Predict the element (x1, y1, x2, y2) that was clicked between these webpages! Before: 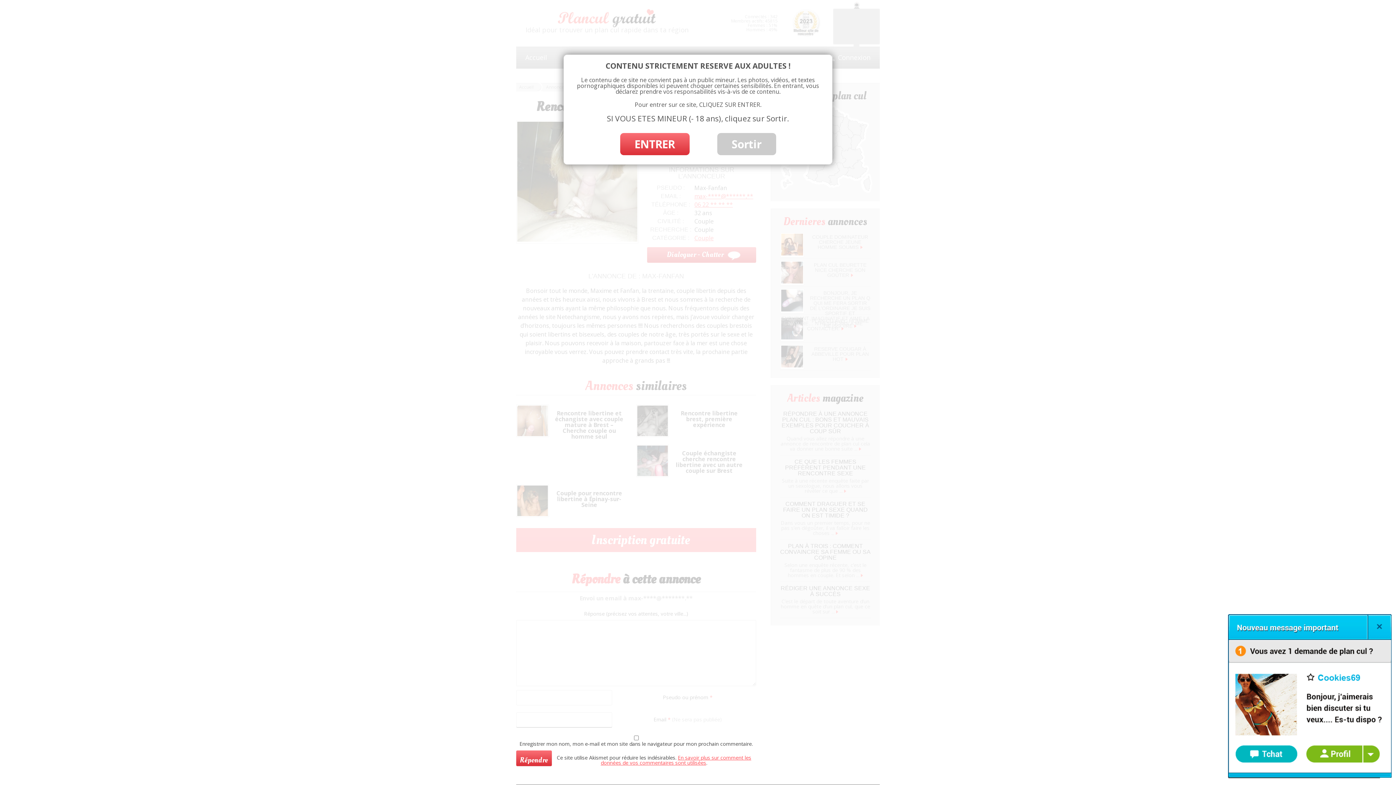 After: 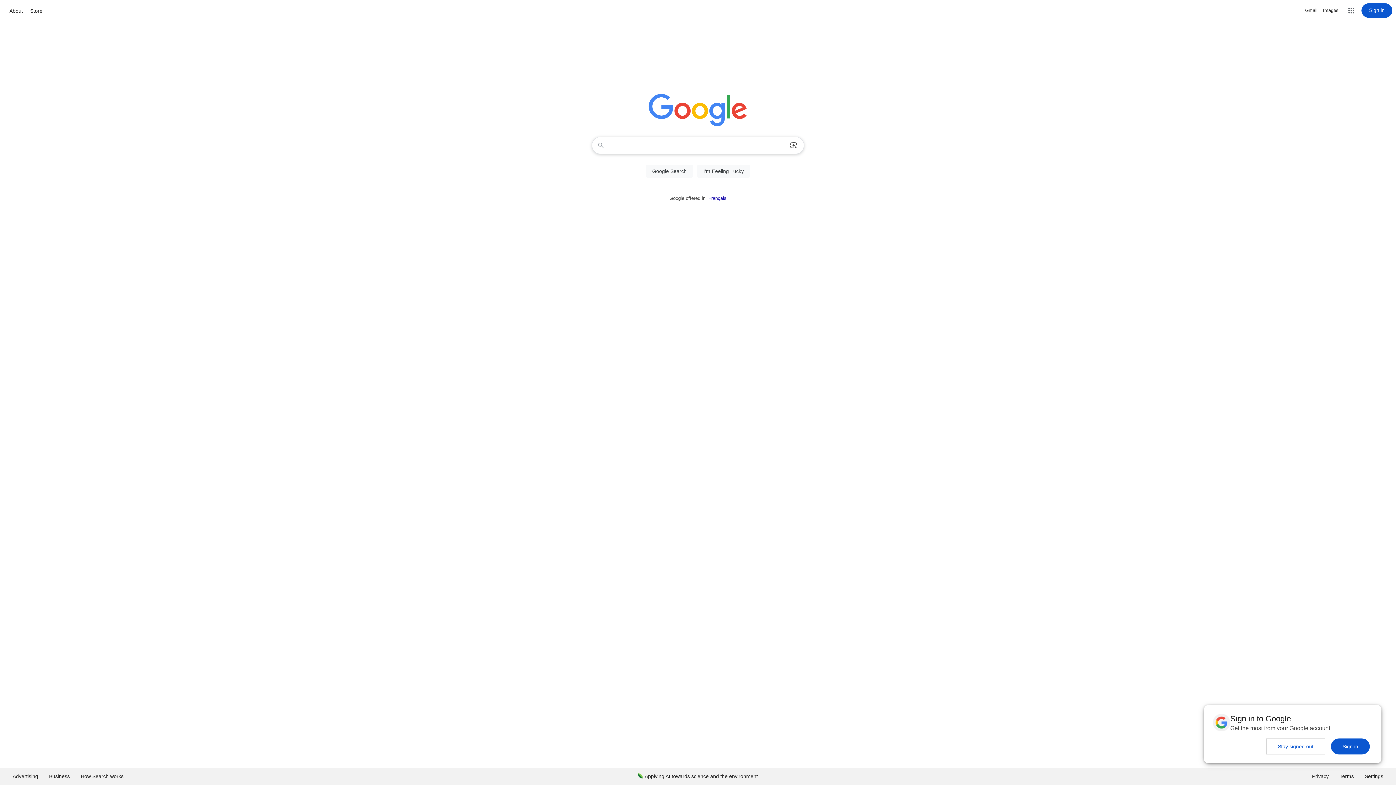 Action: label: Sortir bbox: (717, 133, 776, 155)